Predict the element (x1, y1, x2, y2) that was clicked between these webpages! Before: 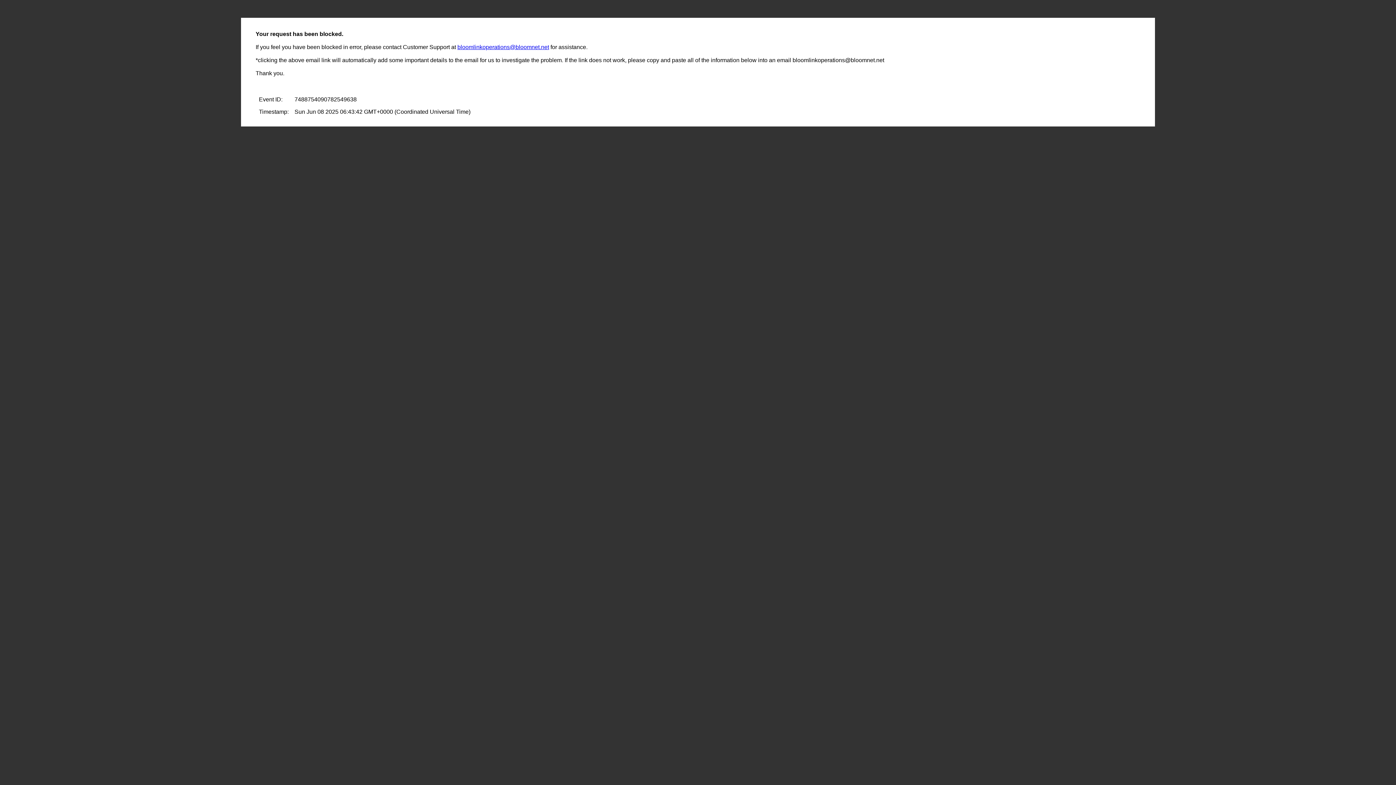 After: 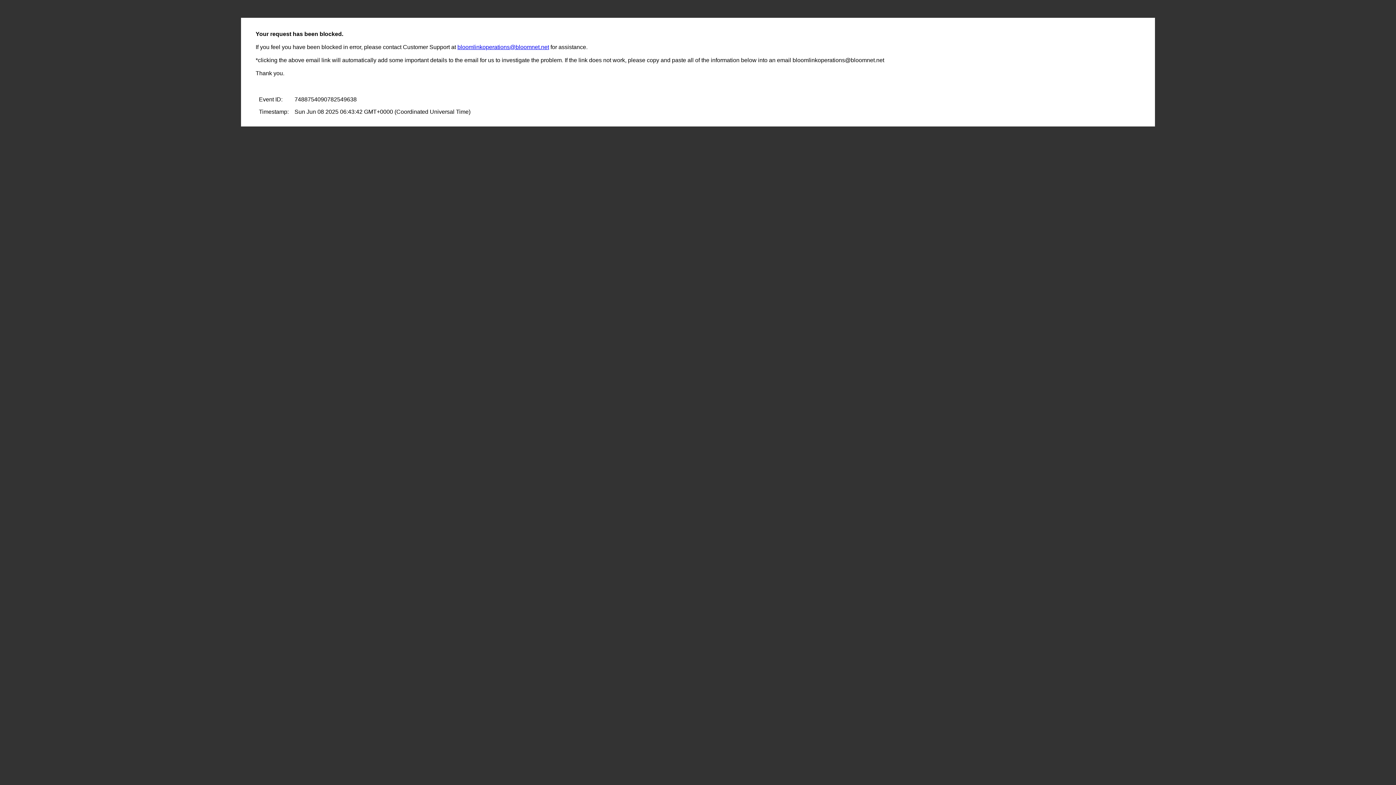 Action: label: bloomlinkoperations@bloomnet.net bbox: (457, 44, 549, 50)